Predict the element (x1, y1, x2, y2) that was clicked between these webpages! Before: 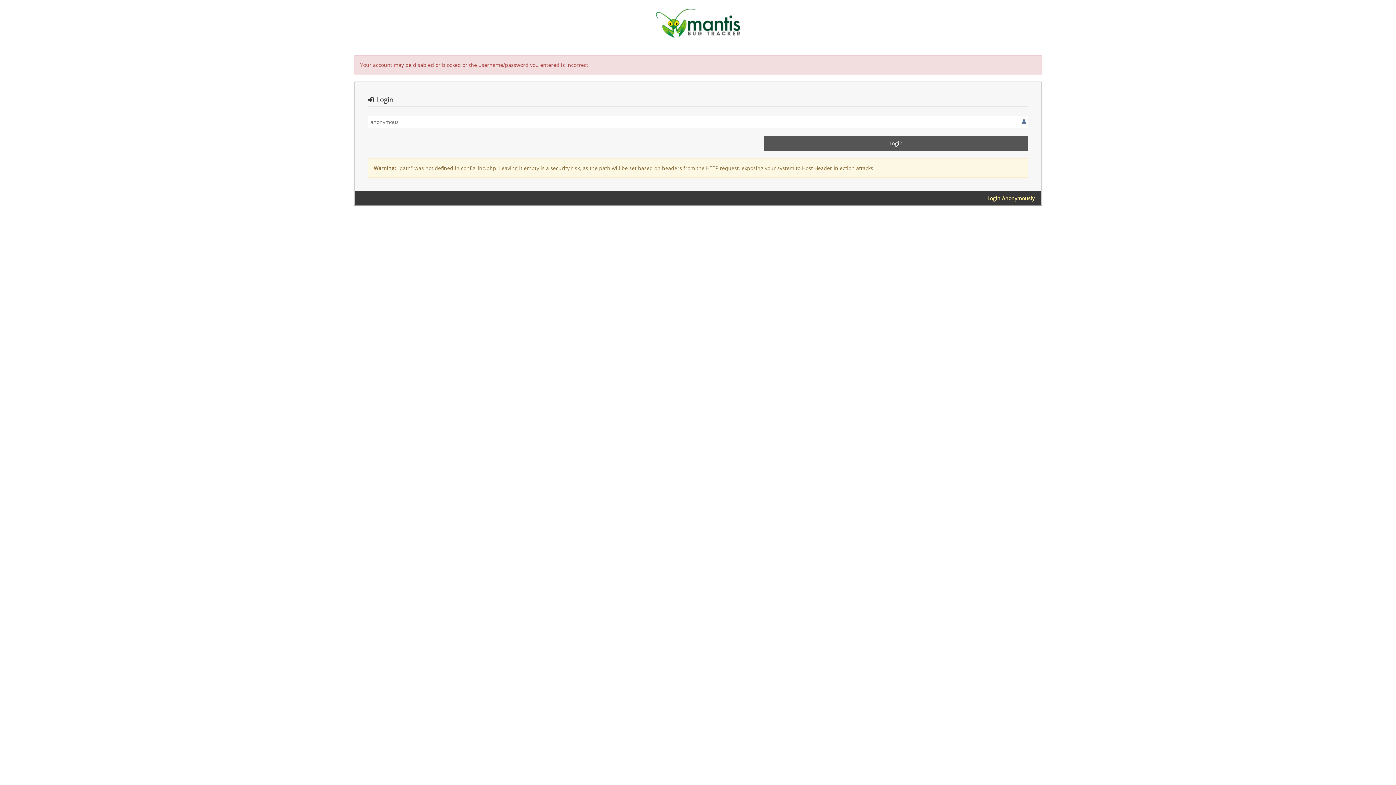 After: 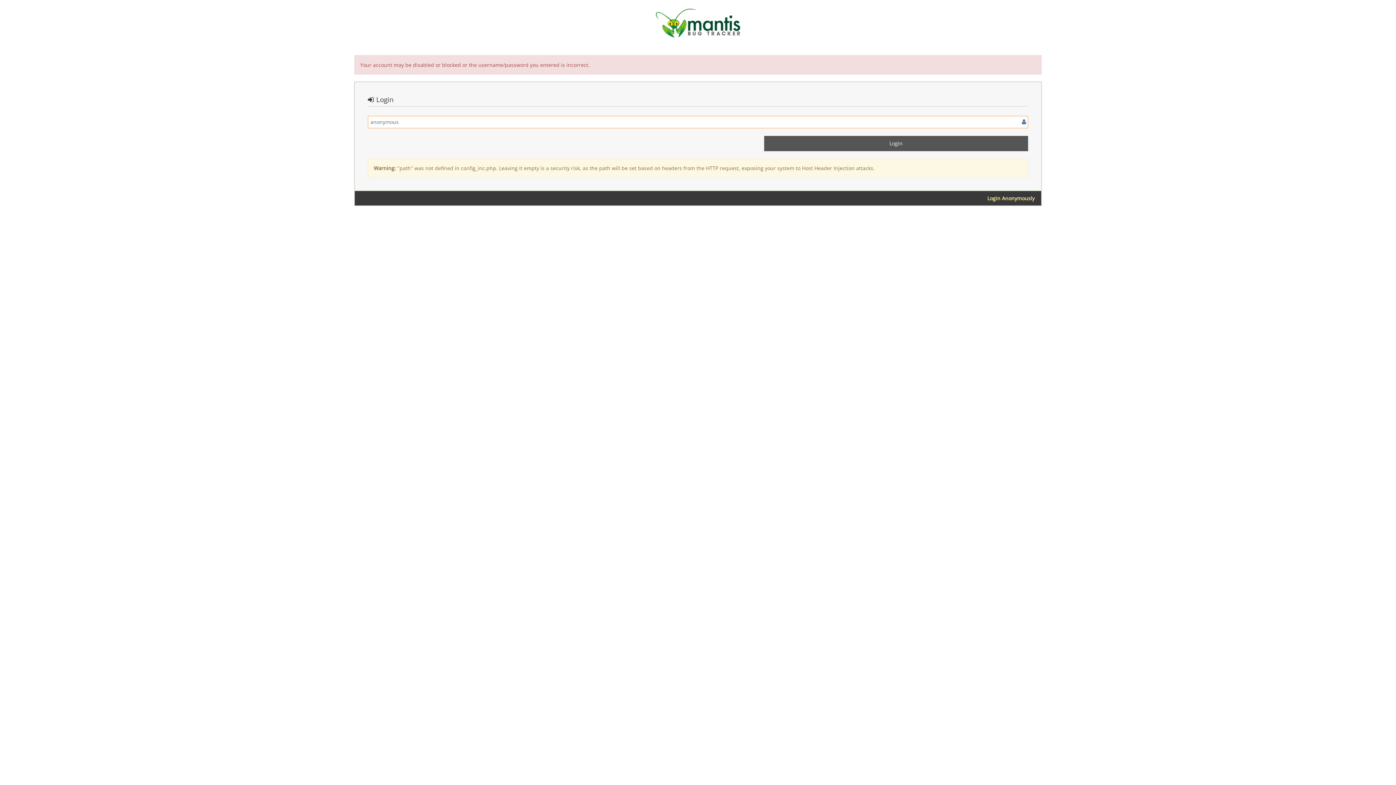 Action: bbox: (987, 194, 1034, 202) label: Login Anonymously